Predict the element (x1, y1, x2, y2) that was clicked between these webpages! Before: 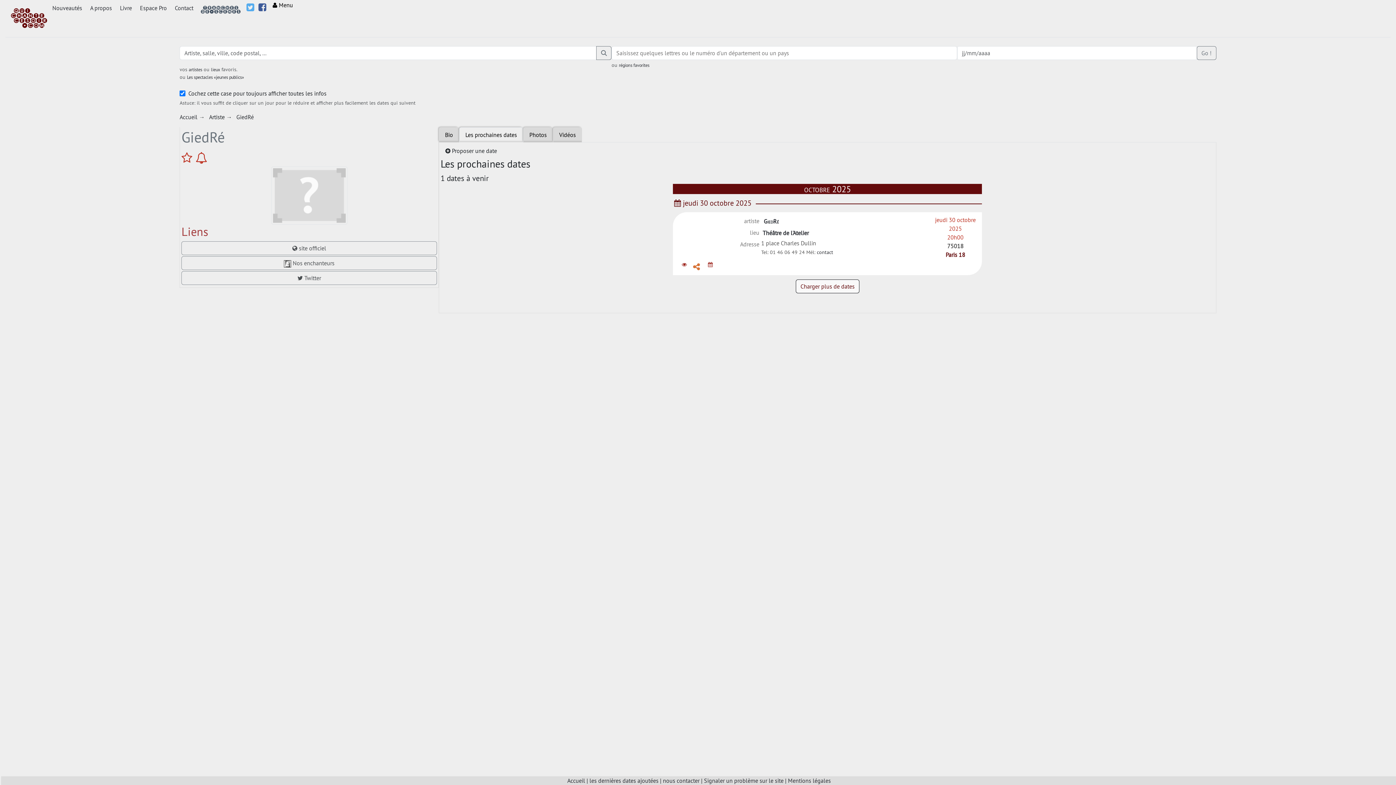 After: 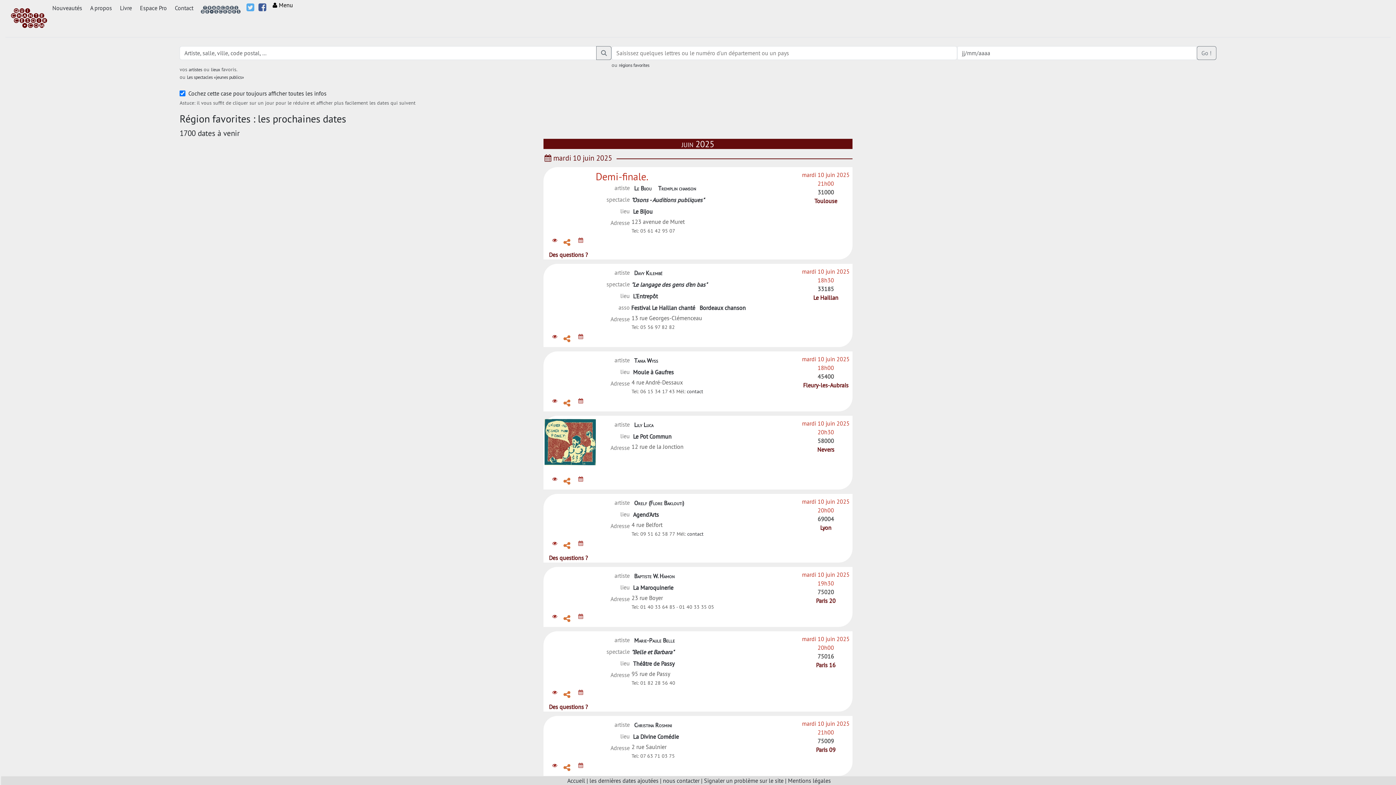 Action: bbox: (619, 62, 649, 68) label: régions favorites